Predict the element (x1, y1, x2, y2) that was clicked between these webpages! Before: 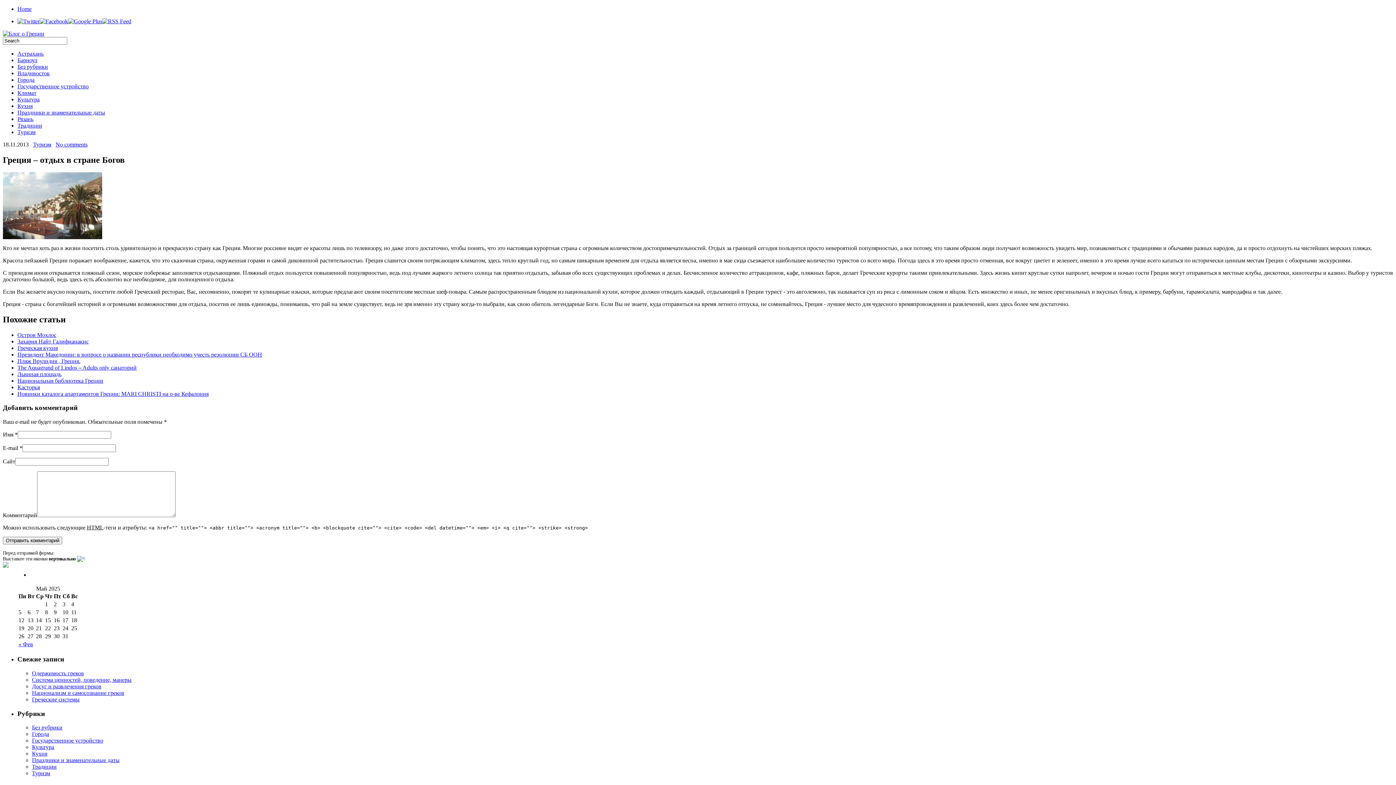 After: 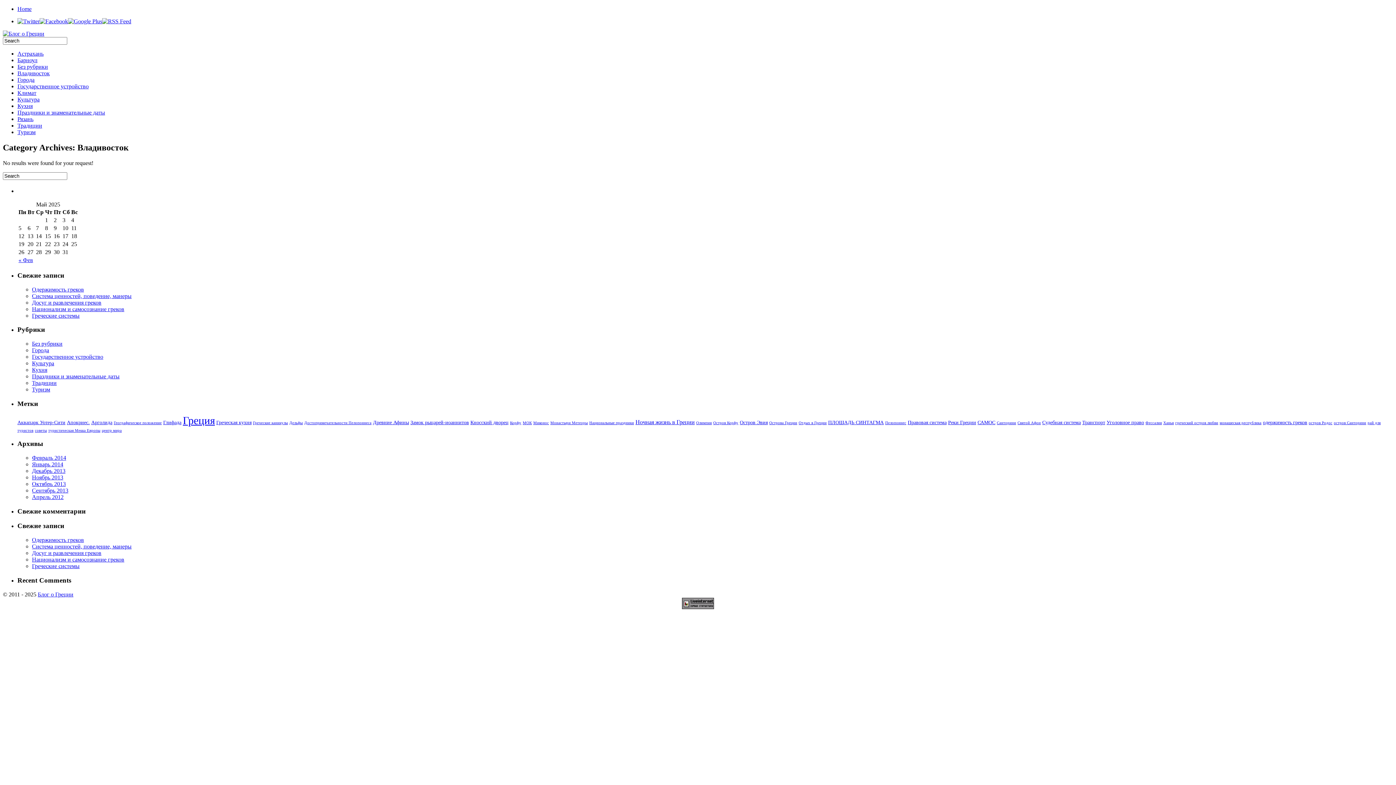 Action: label: Владивосток bbox: (17, 70, 49, 76)